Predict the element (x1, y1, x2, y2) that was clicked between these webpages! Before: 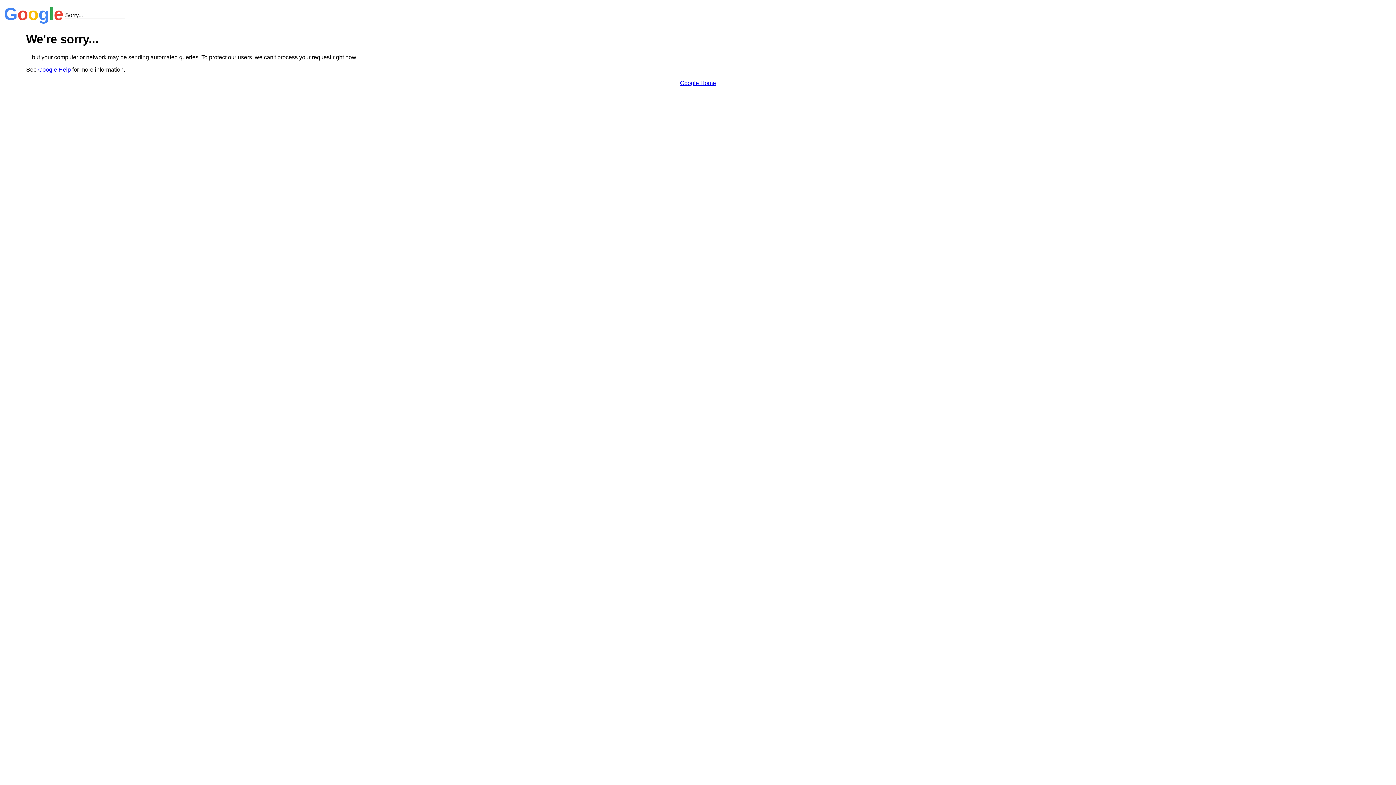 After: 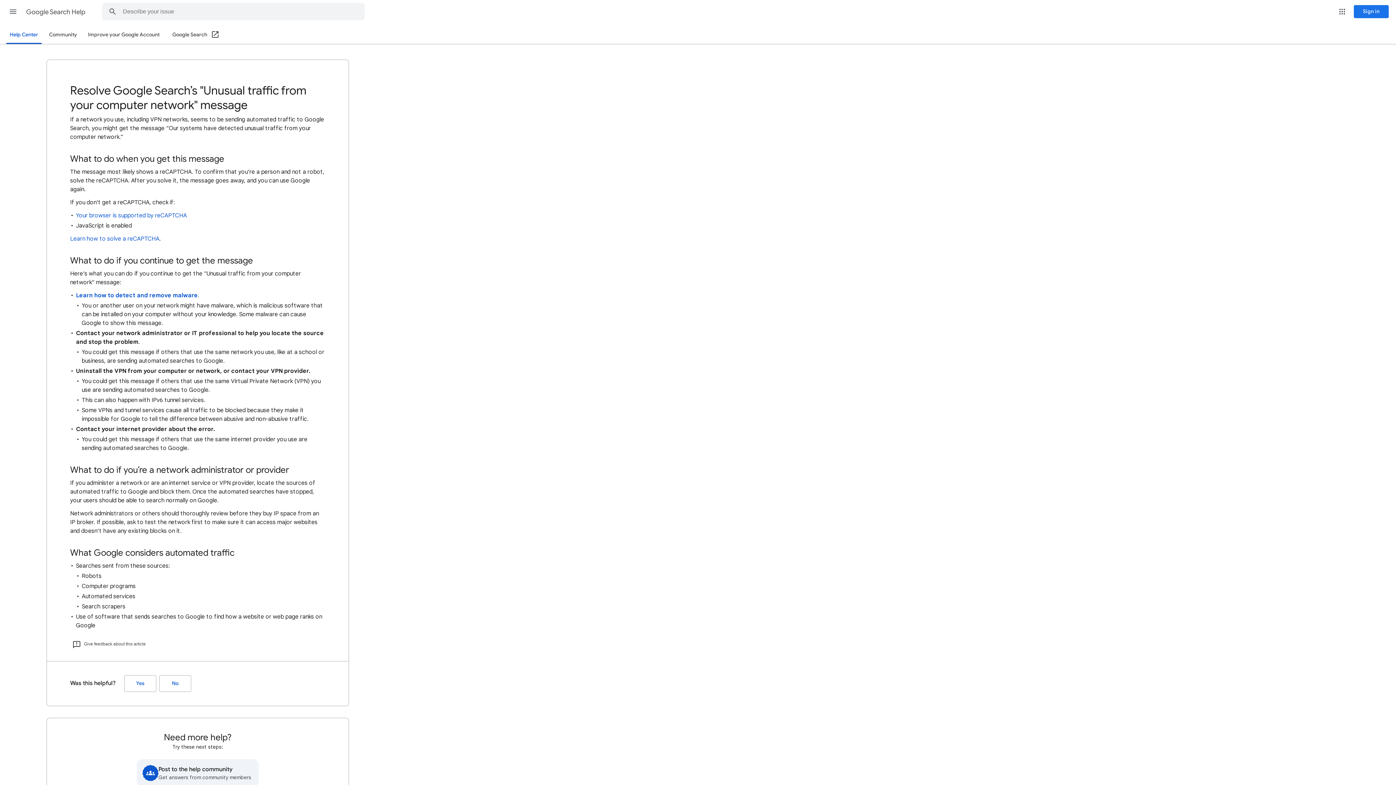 Action: bbox: (38, 66, 70, 72) label: Google Help